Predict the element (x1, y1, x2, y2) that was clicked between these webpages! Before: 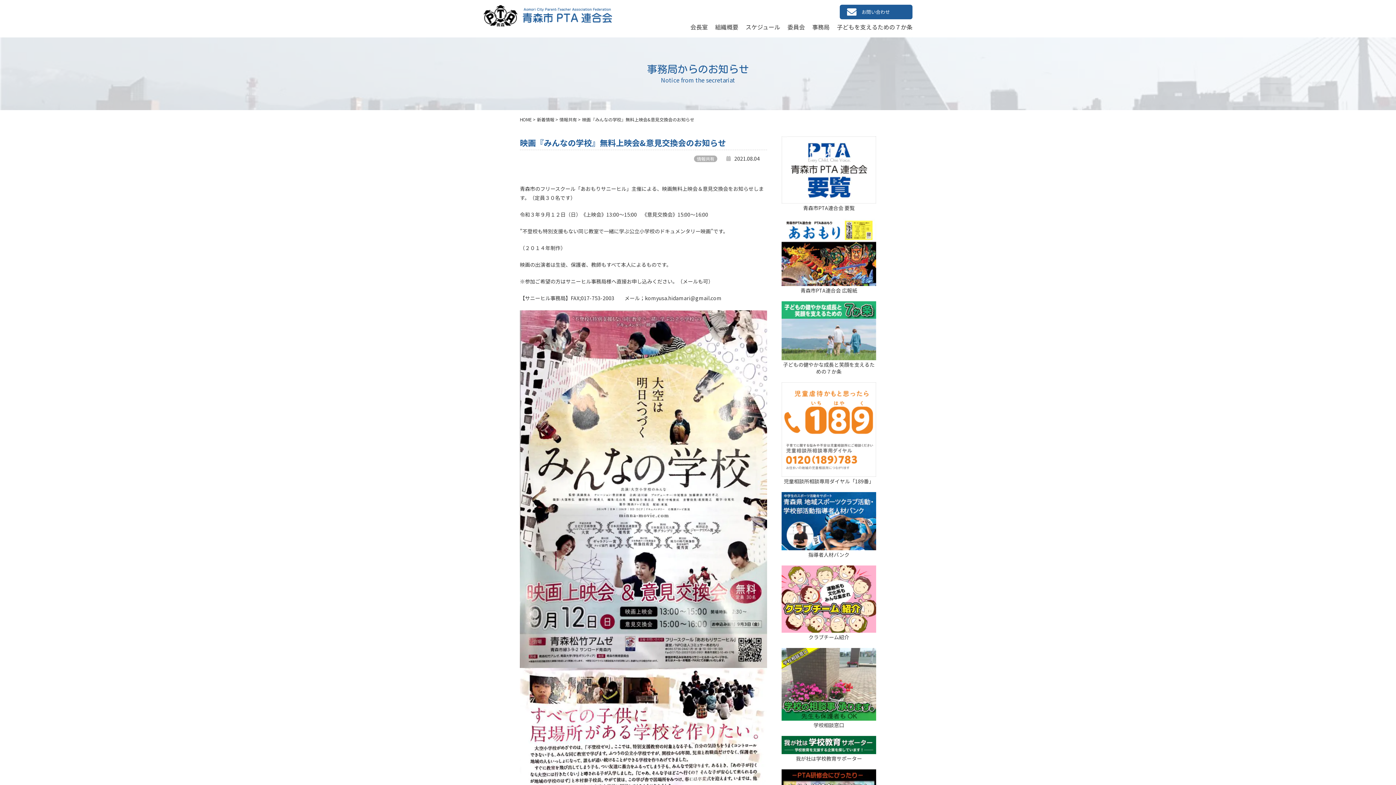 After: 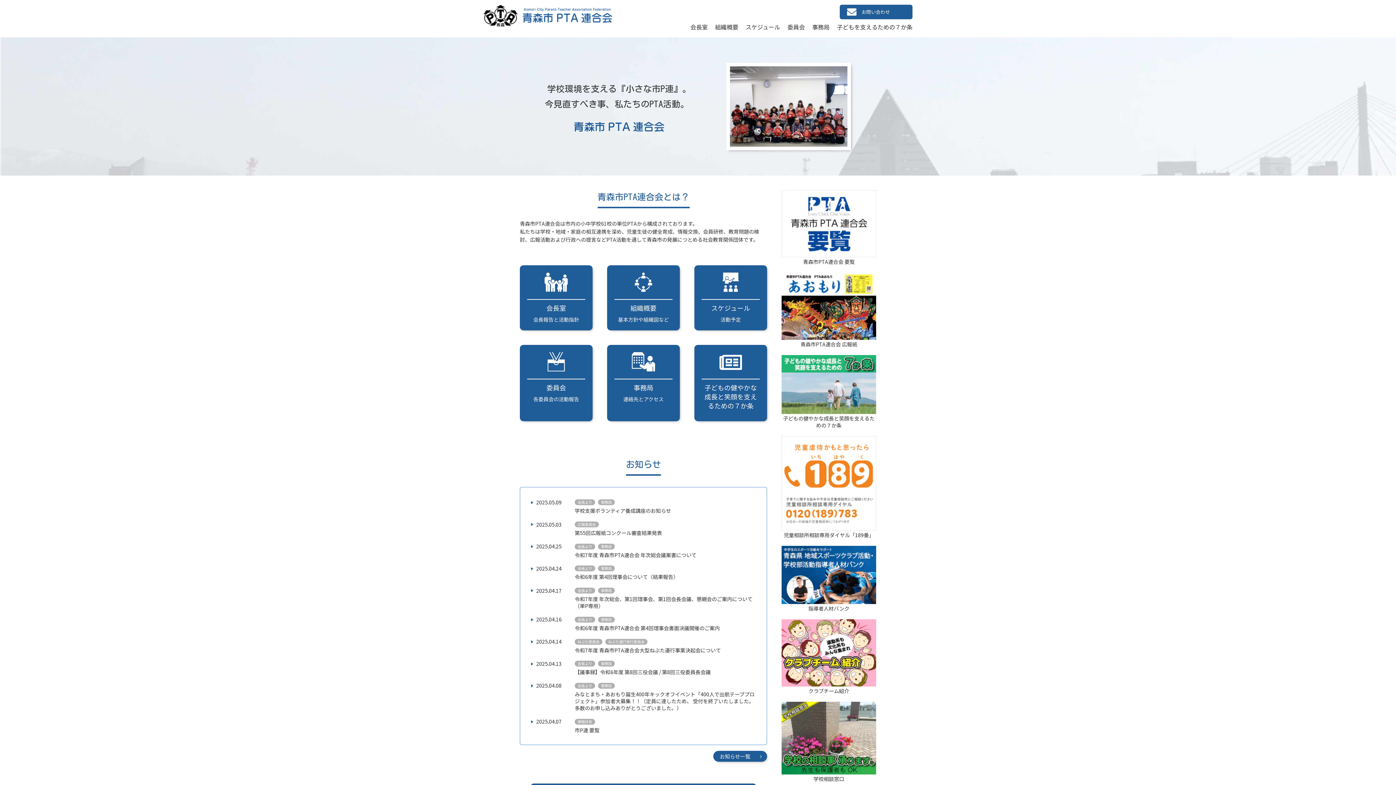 Action: bbox: (537, 116, 554, 122) label: 新着情報